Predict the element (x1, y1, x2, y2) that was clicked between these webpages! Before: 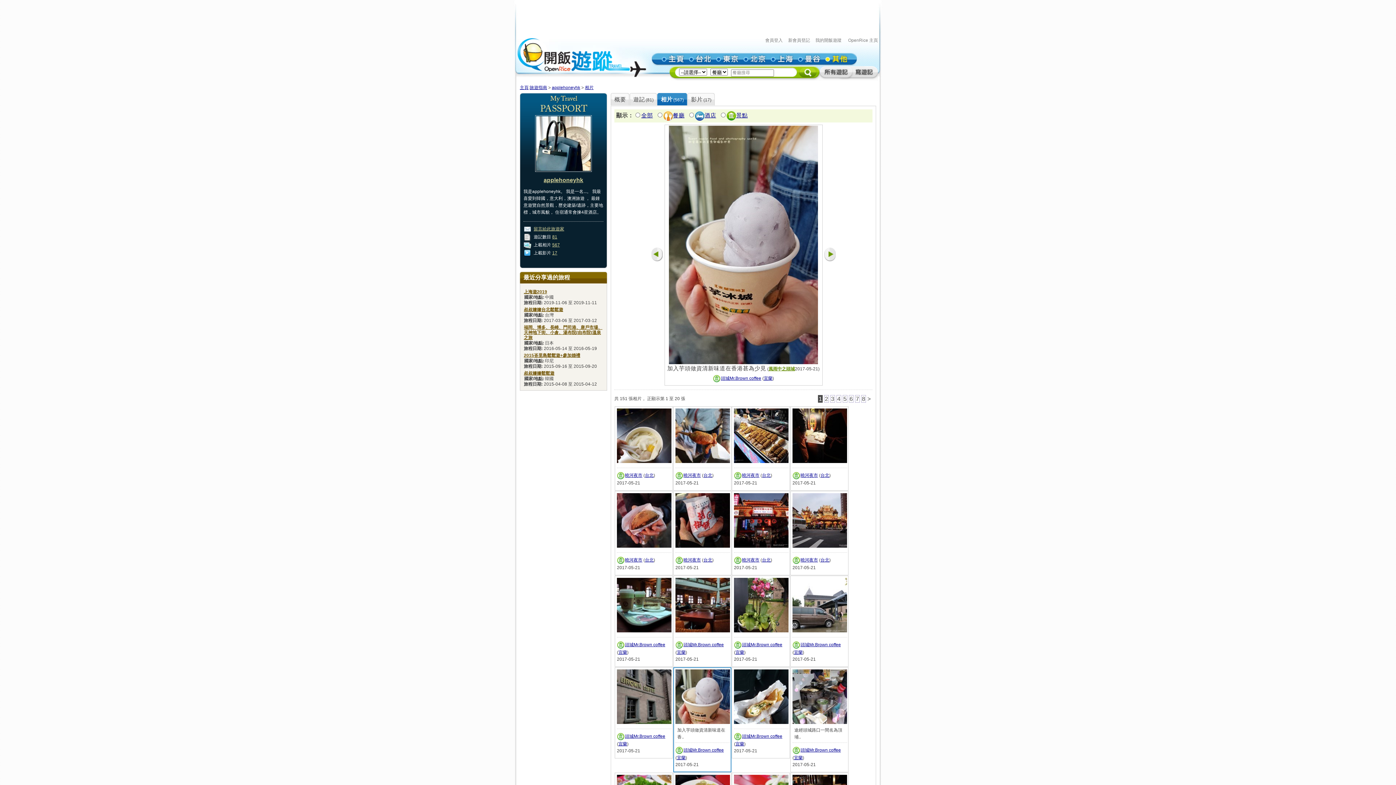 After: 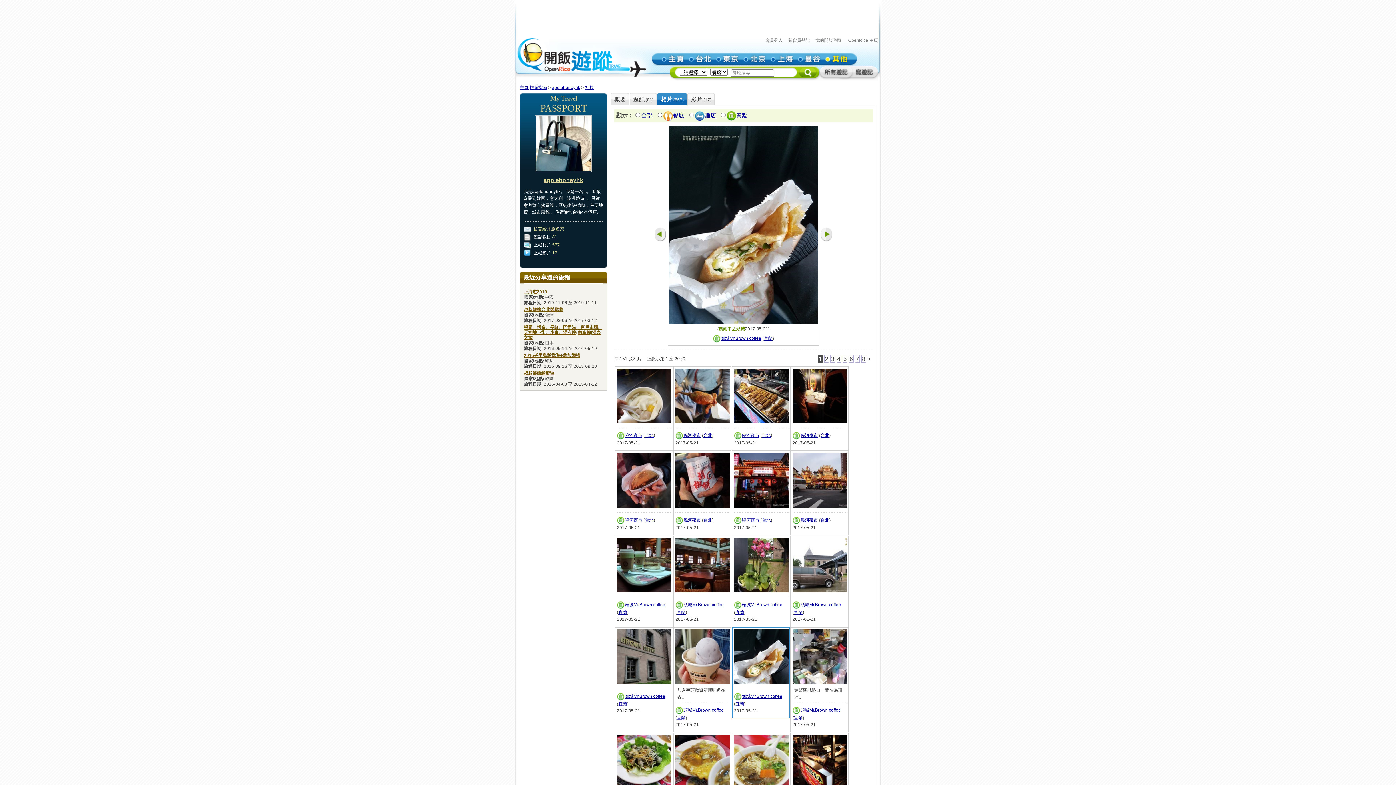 Action: bbox: (669, 242, 818, 247)